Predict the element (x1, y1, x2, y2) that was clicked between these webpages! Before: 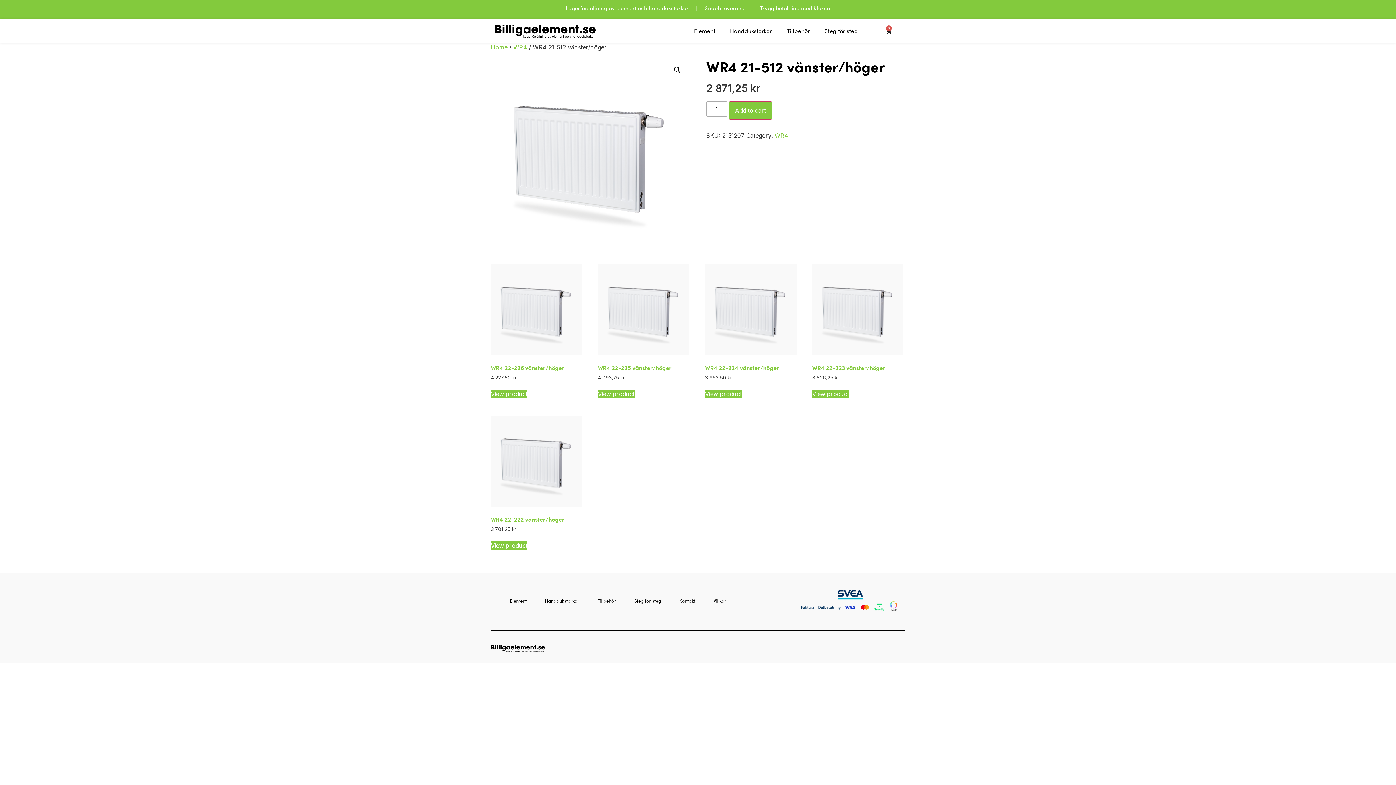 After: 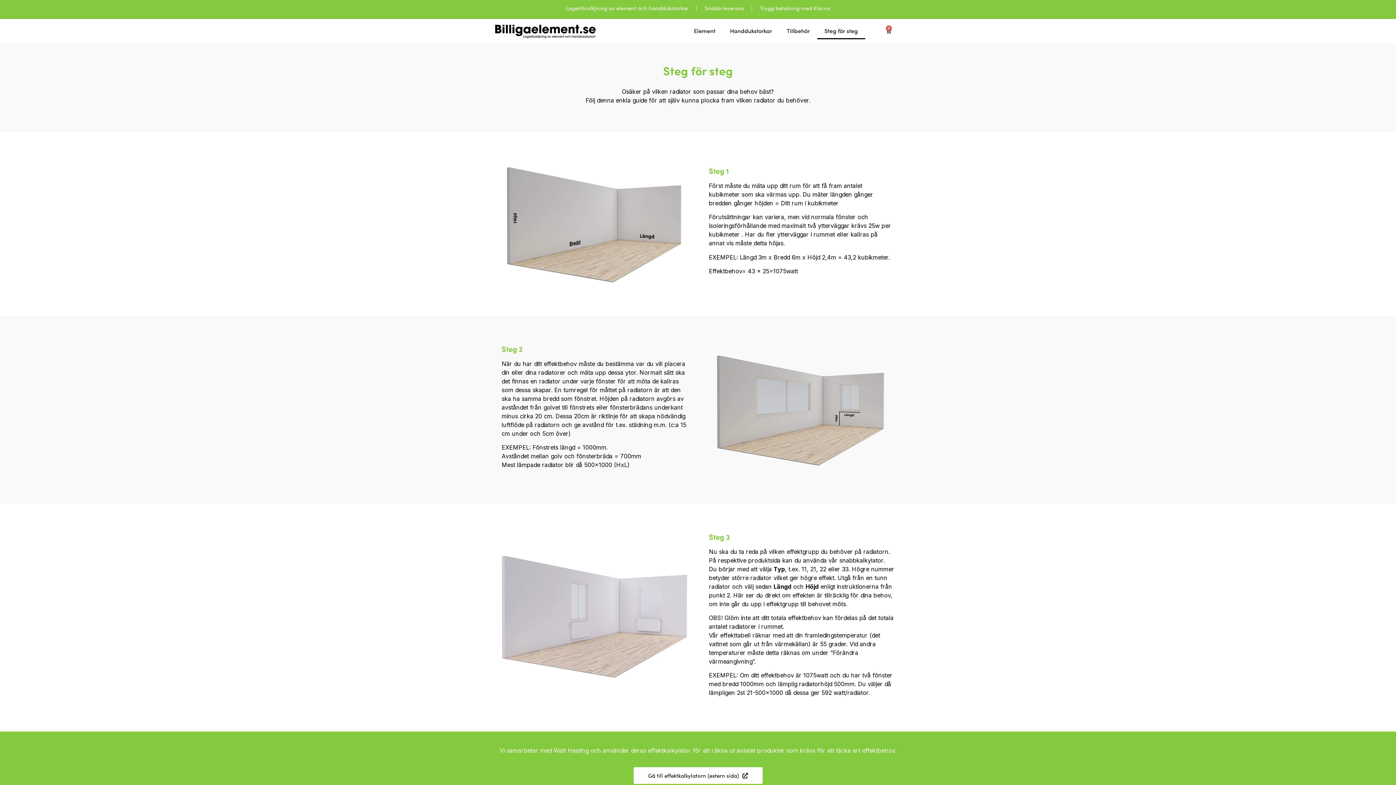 Action: bbox: (817, 22, 865, 39) label: Steg för steg